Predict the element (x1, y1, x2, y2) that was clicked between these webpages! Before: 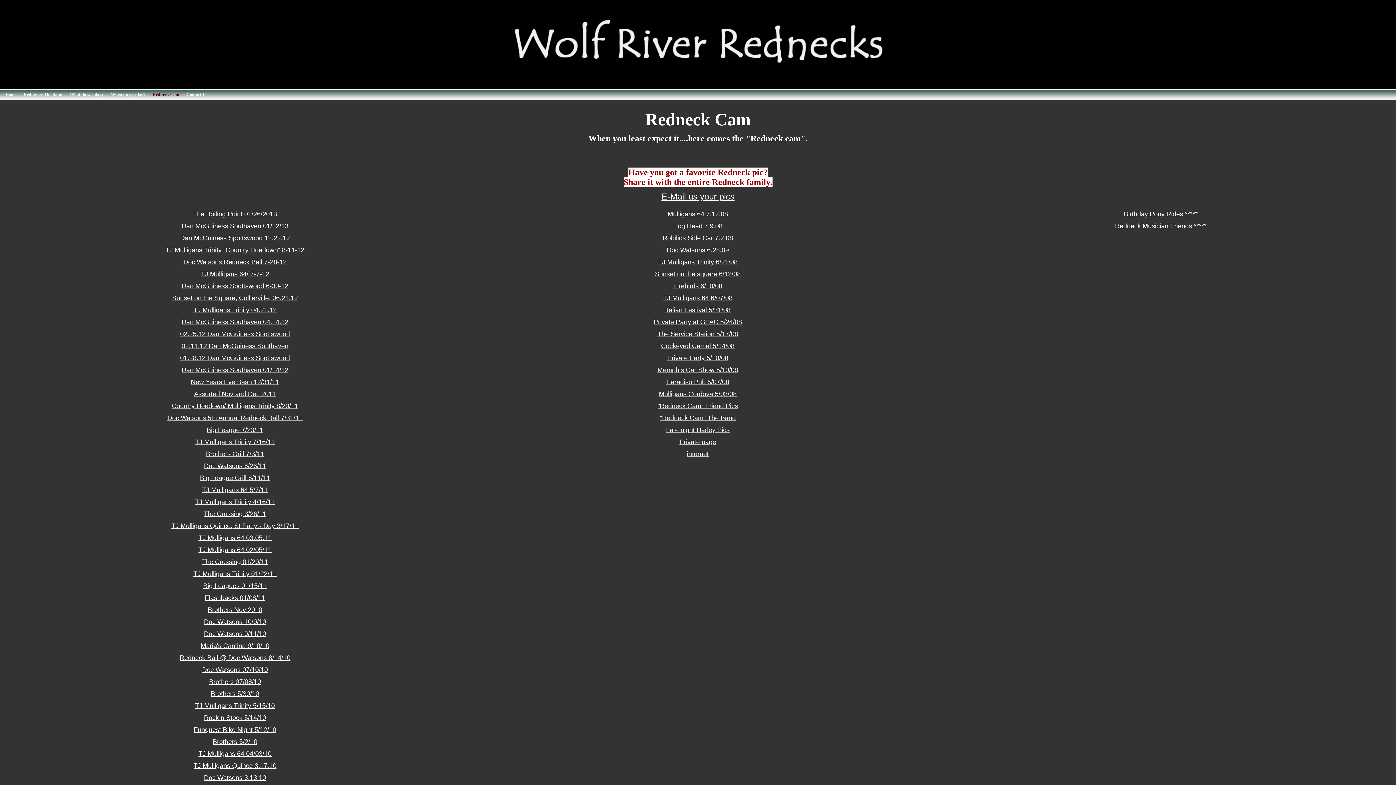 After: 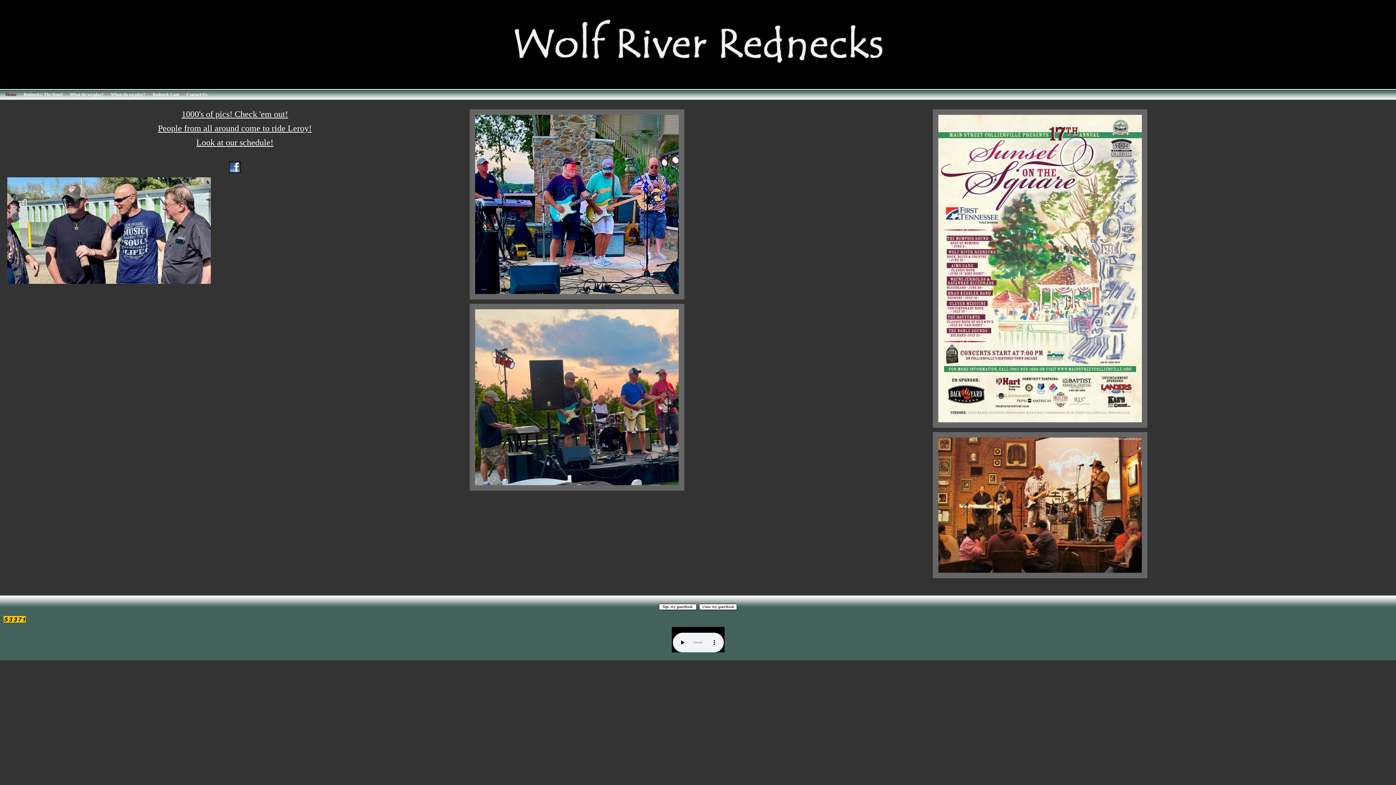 Action: label: Home bbox: (1, 92, 20, 97)